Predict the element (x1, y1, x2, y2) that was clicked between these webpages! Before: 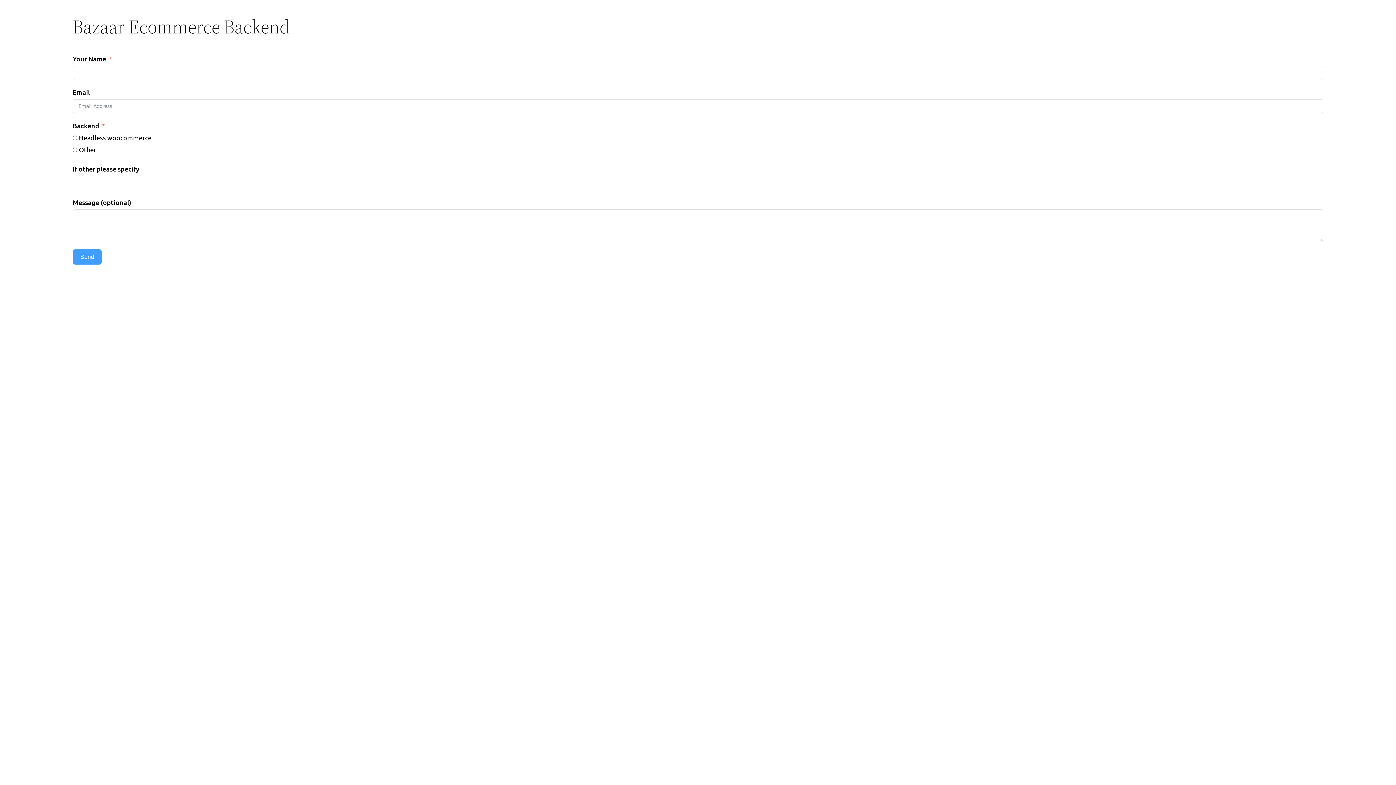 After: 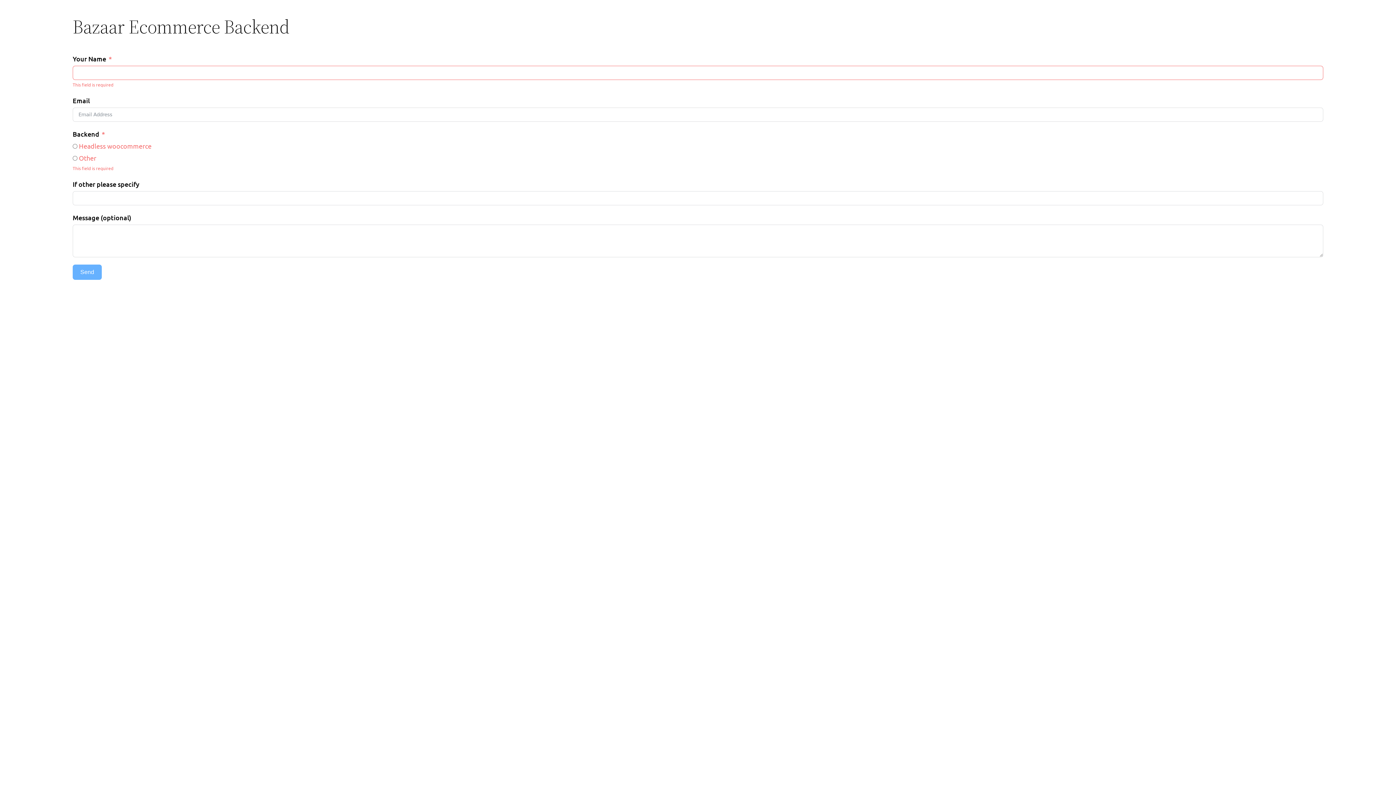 Action: label: Send bbox: (72, 249, 101, 264)